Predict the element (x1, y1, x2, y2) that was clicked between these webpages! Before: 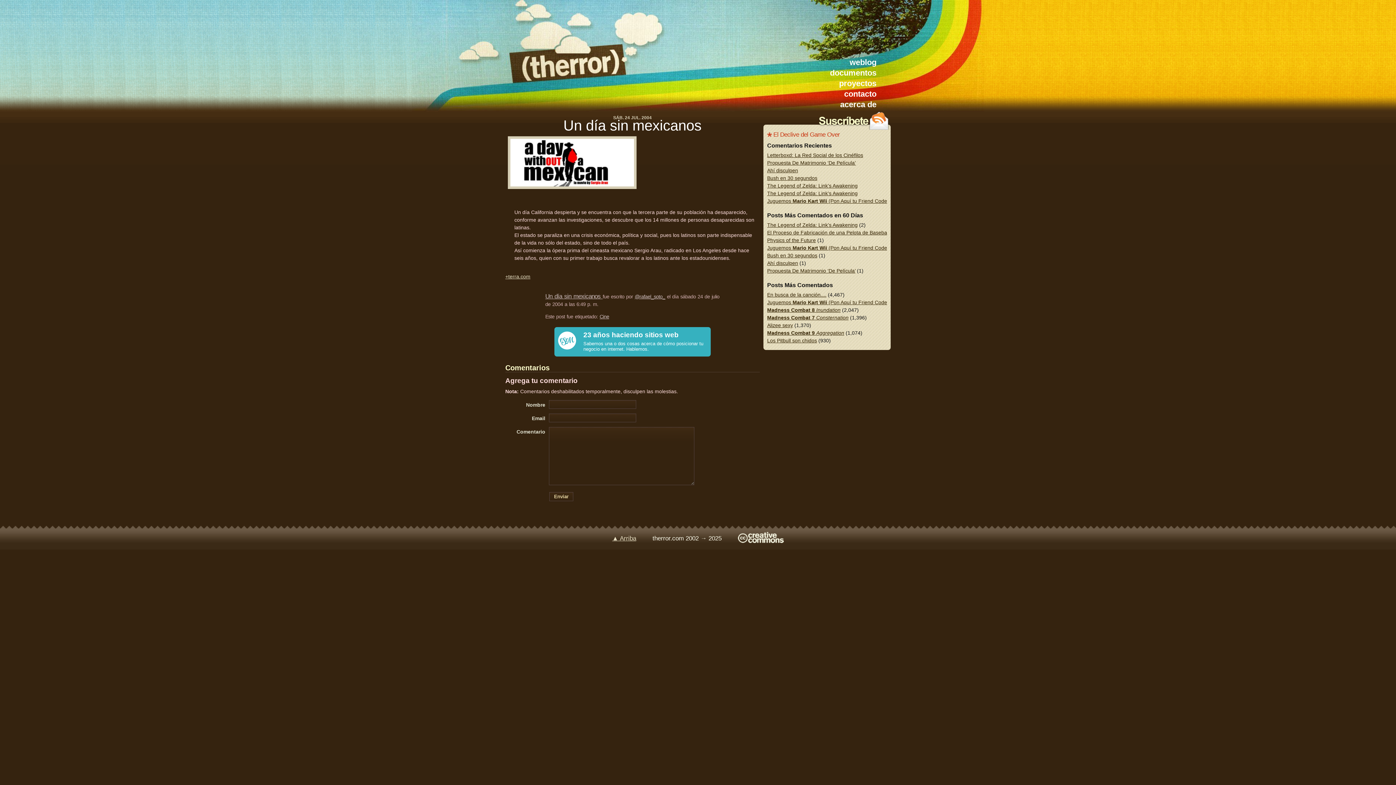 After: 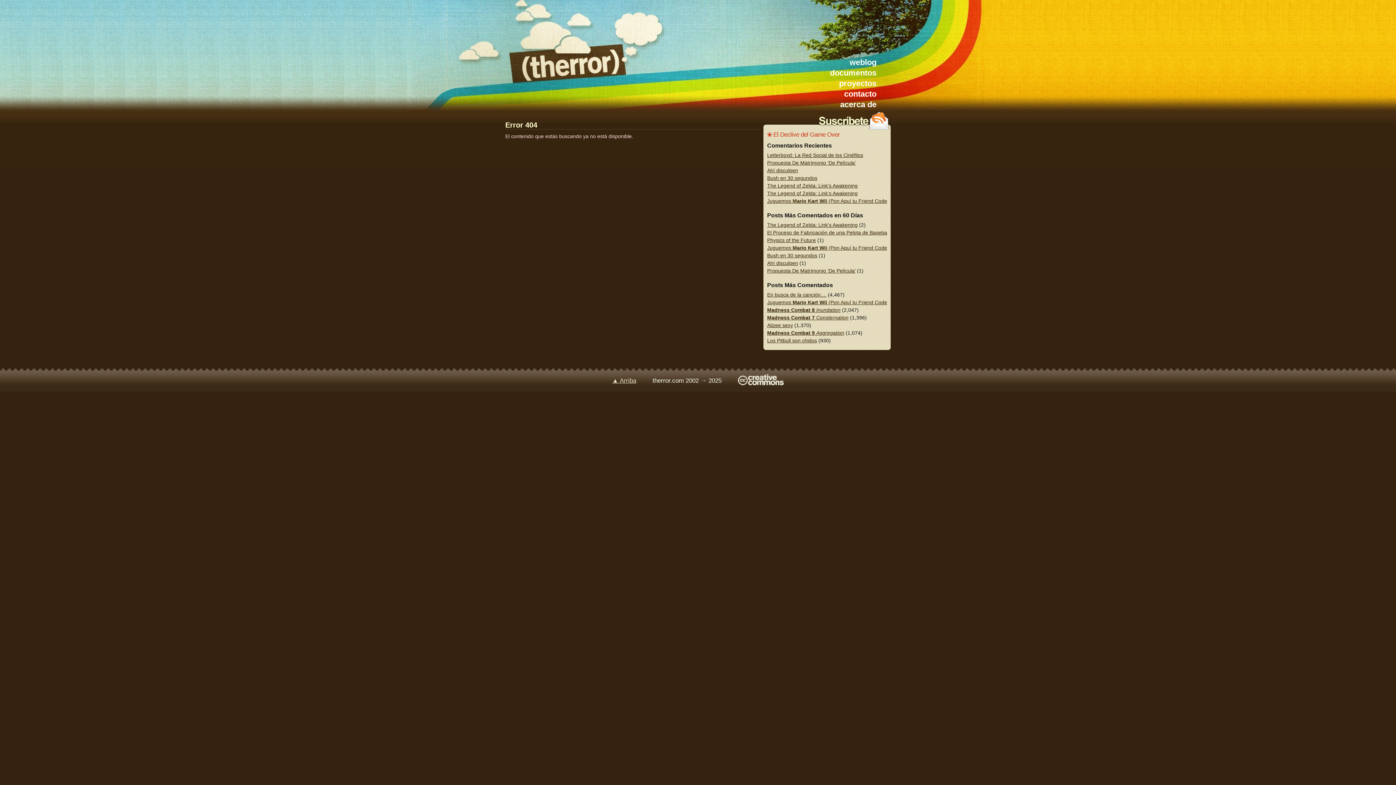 Action: label: contacto bbox: (844, 89, 876, 98)